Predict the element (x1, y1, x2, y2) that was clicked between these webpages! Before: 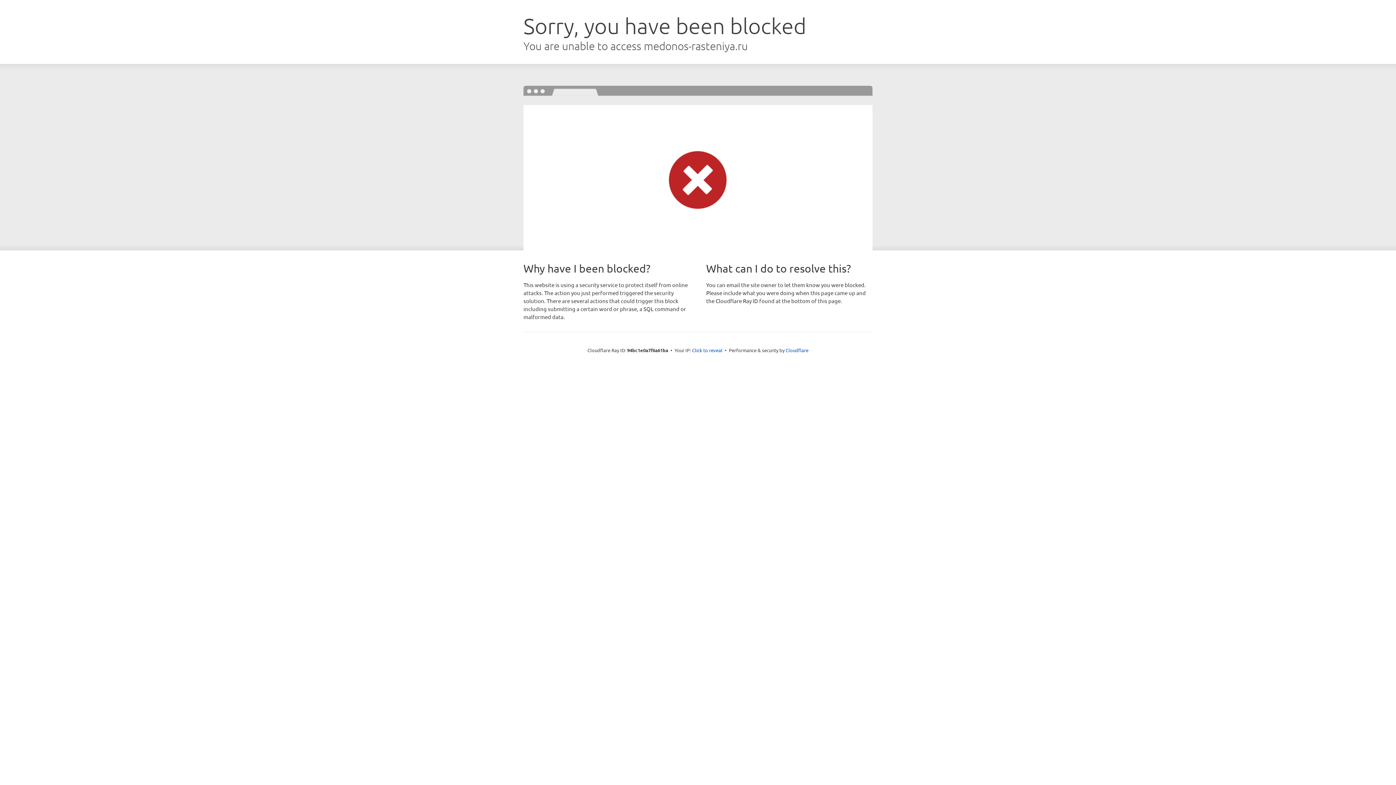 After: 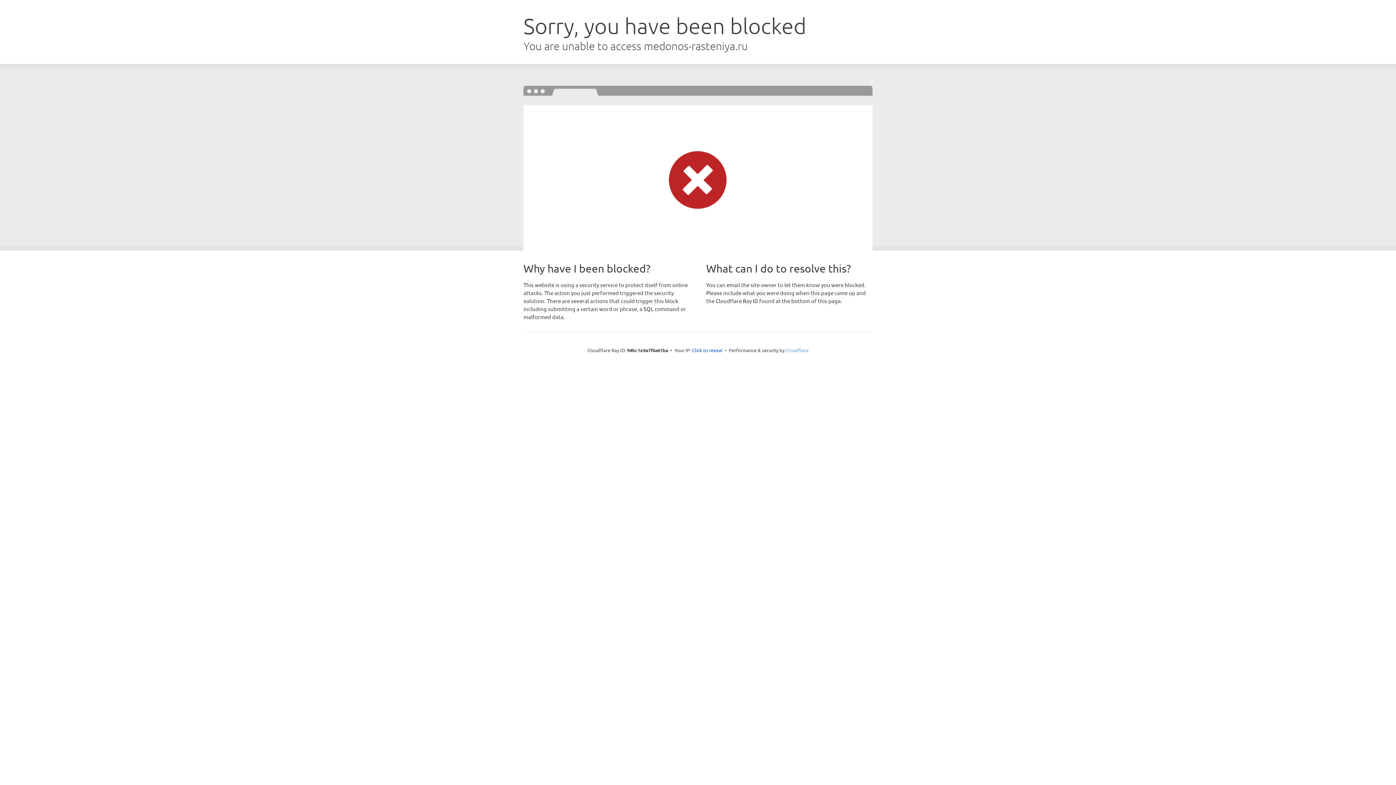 Action: bbox: (785, 347, 808, 353) label: Cloudflare